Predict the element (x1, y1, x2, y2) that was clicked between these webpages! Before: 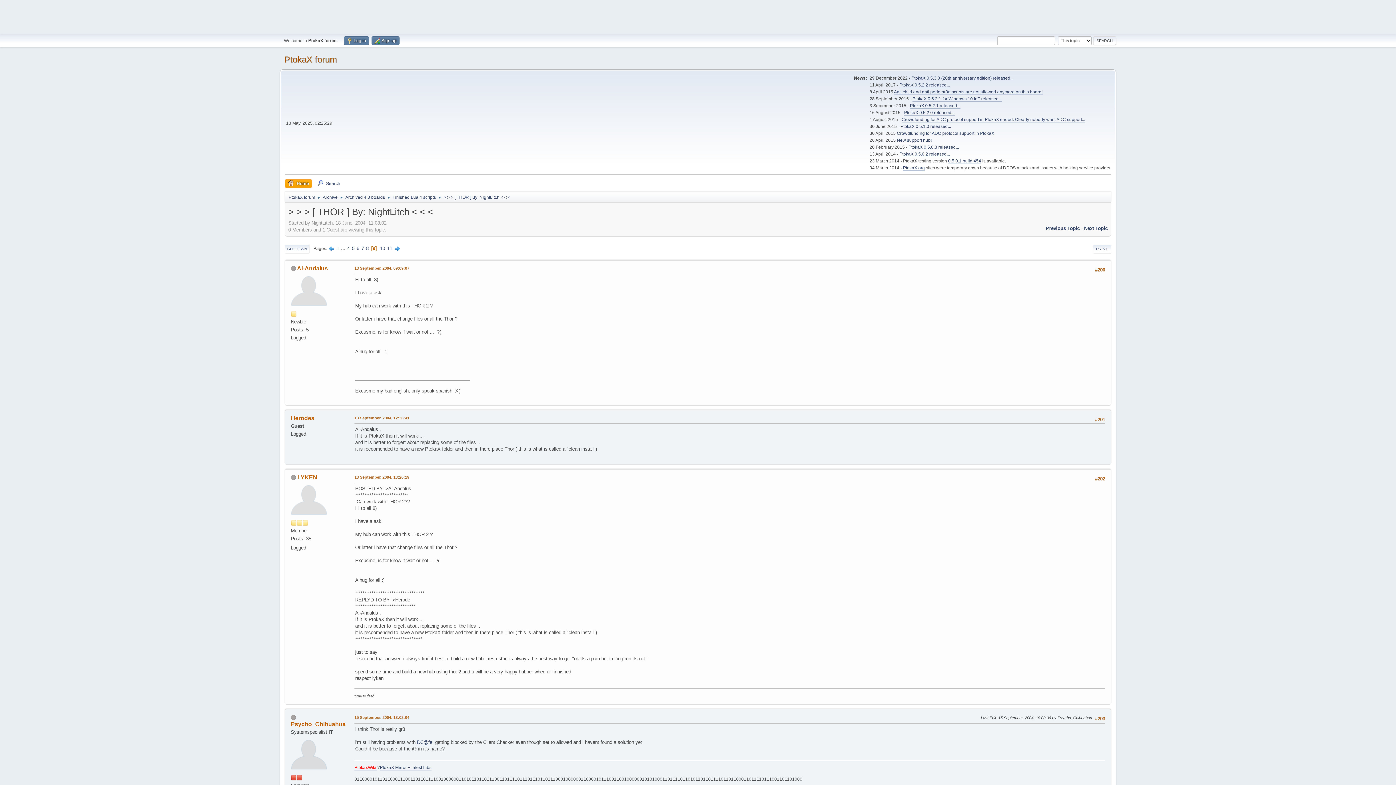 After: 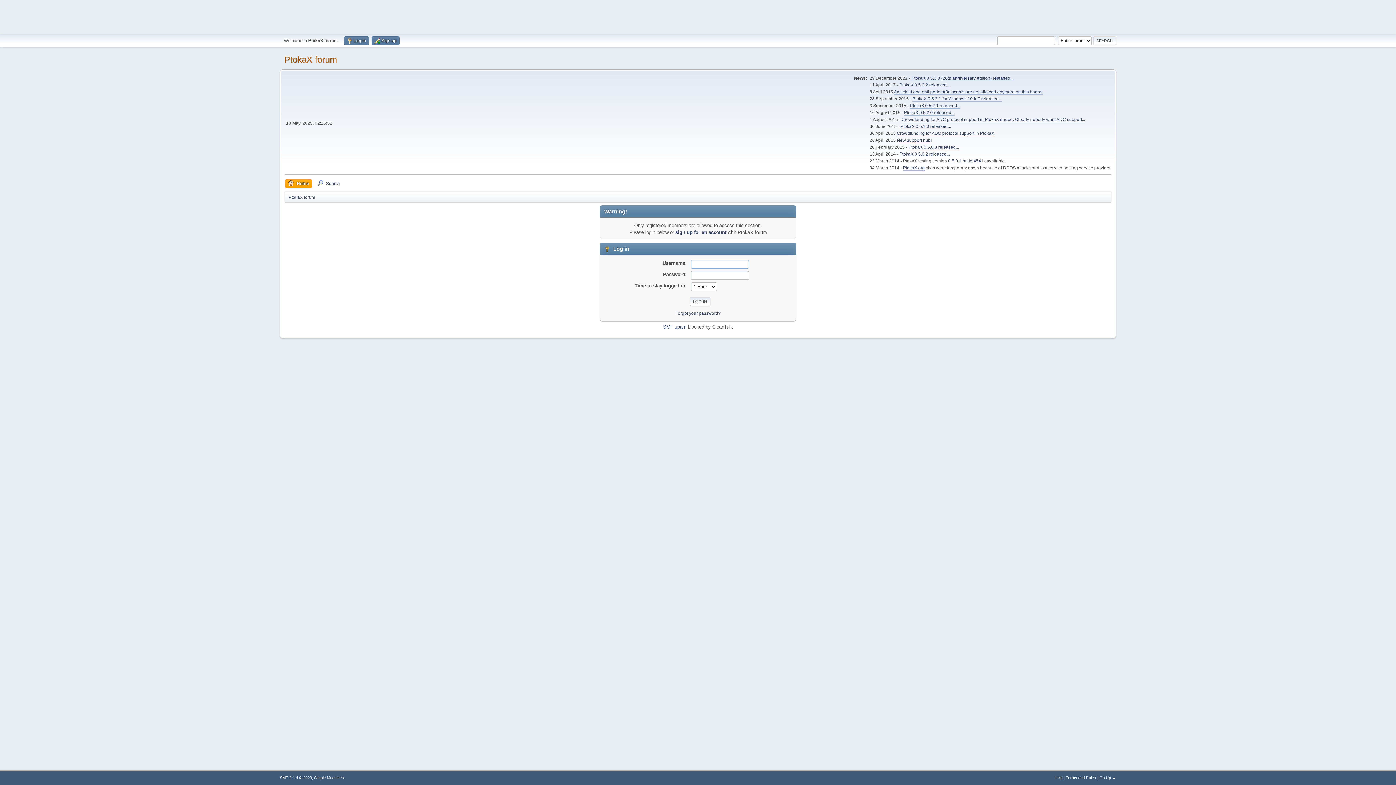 Action: bbox: (290, 288, 327, 293)